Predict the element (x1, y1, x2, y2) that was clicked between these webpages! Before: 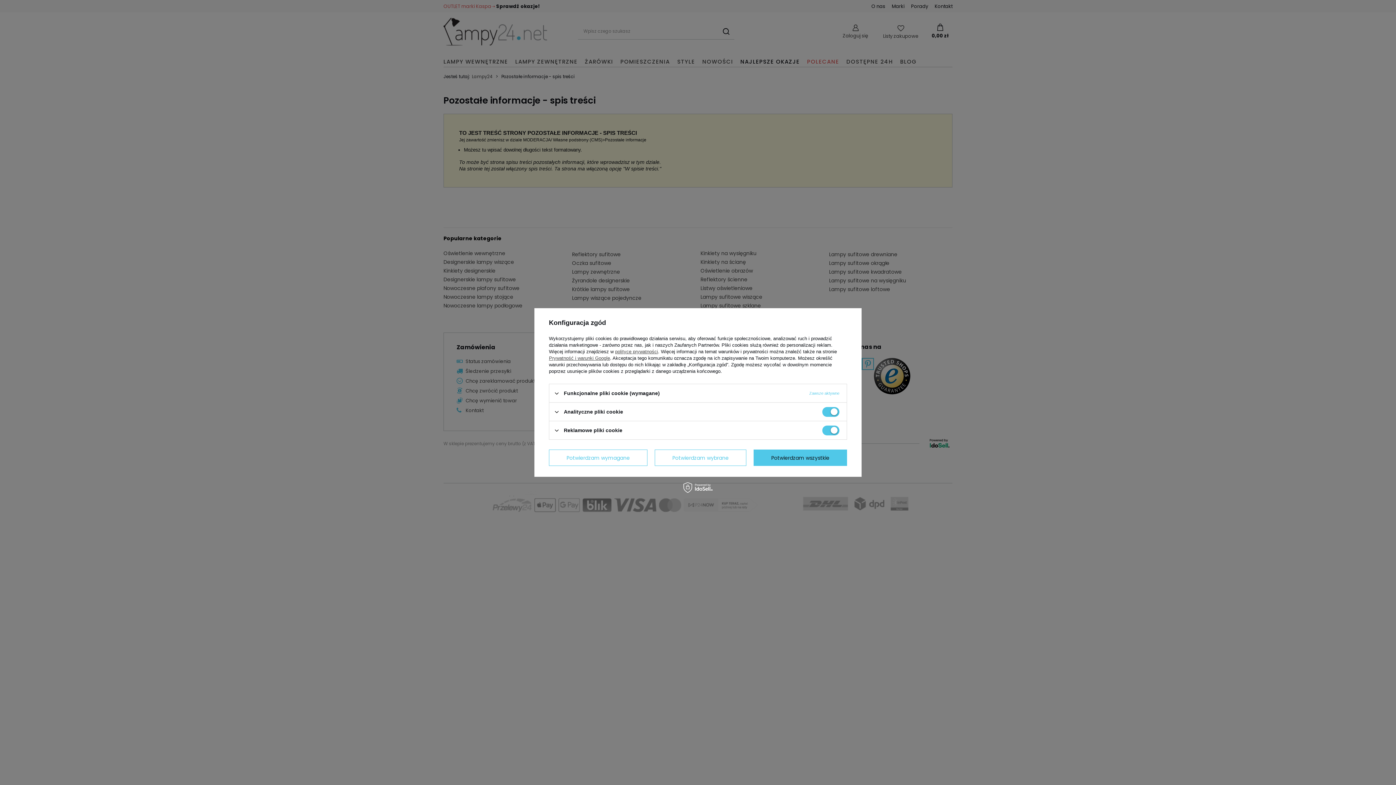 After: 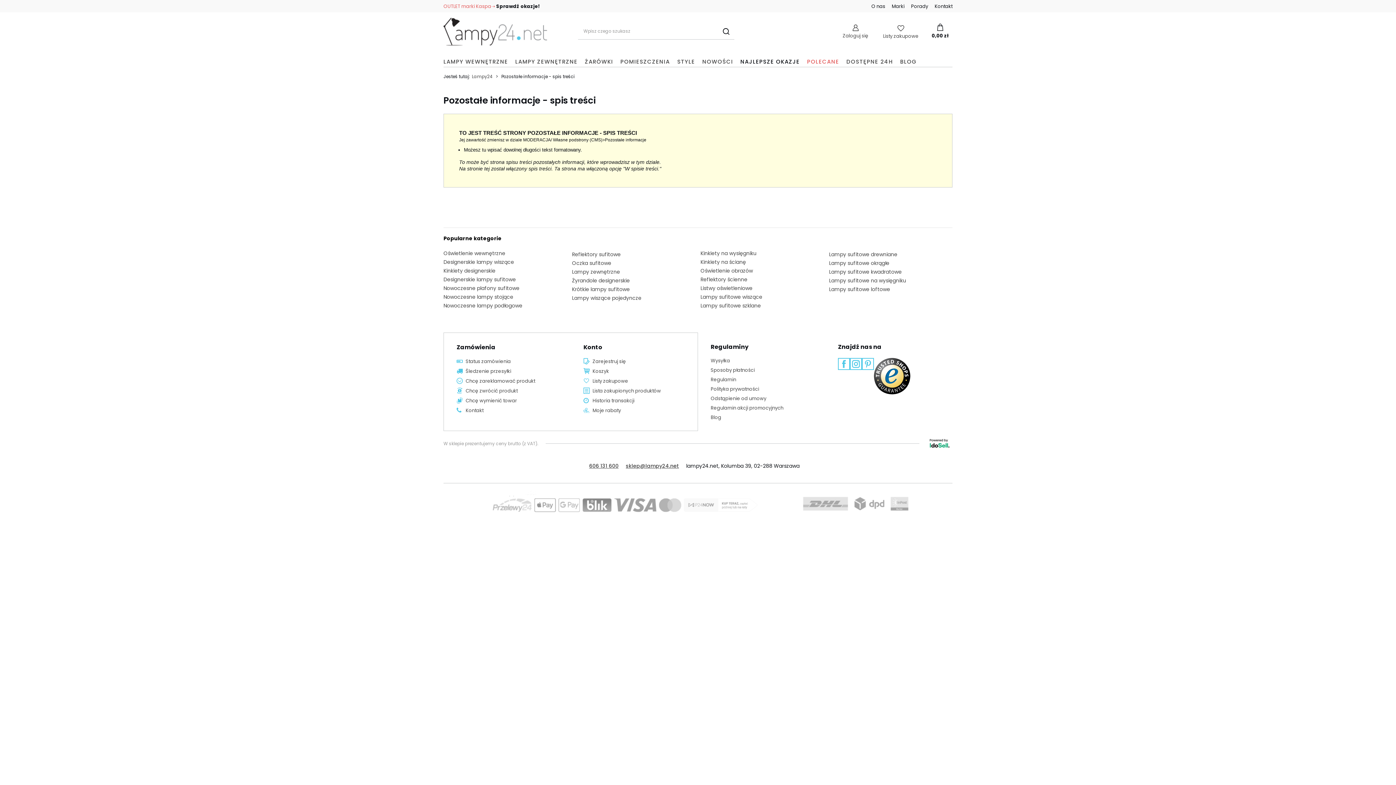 Action: bbox: (549, 449, 647, 466) label: Potwierdzam wymagane